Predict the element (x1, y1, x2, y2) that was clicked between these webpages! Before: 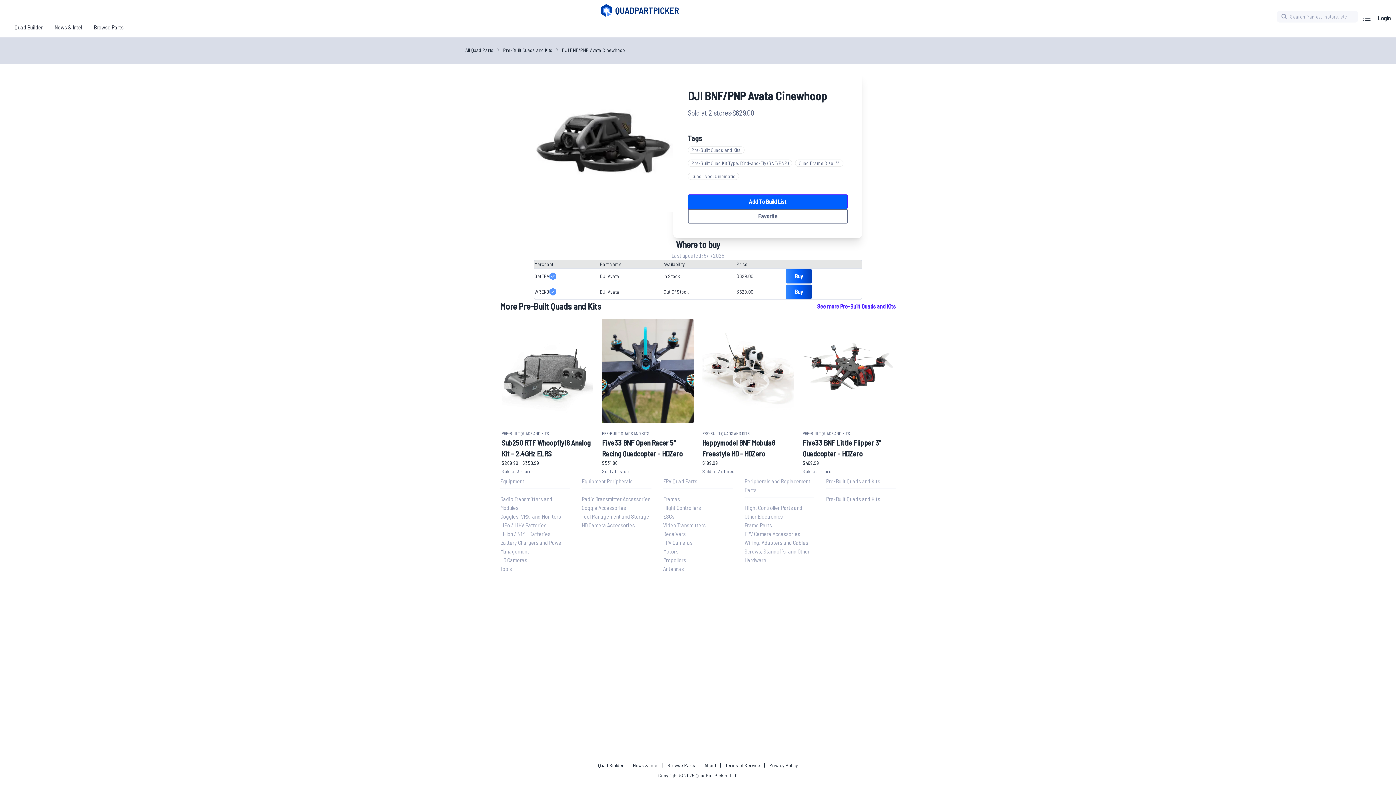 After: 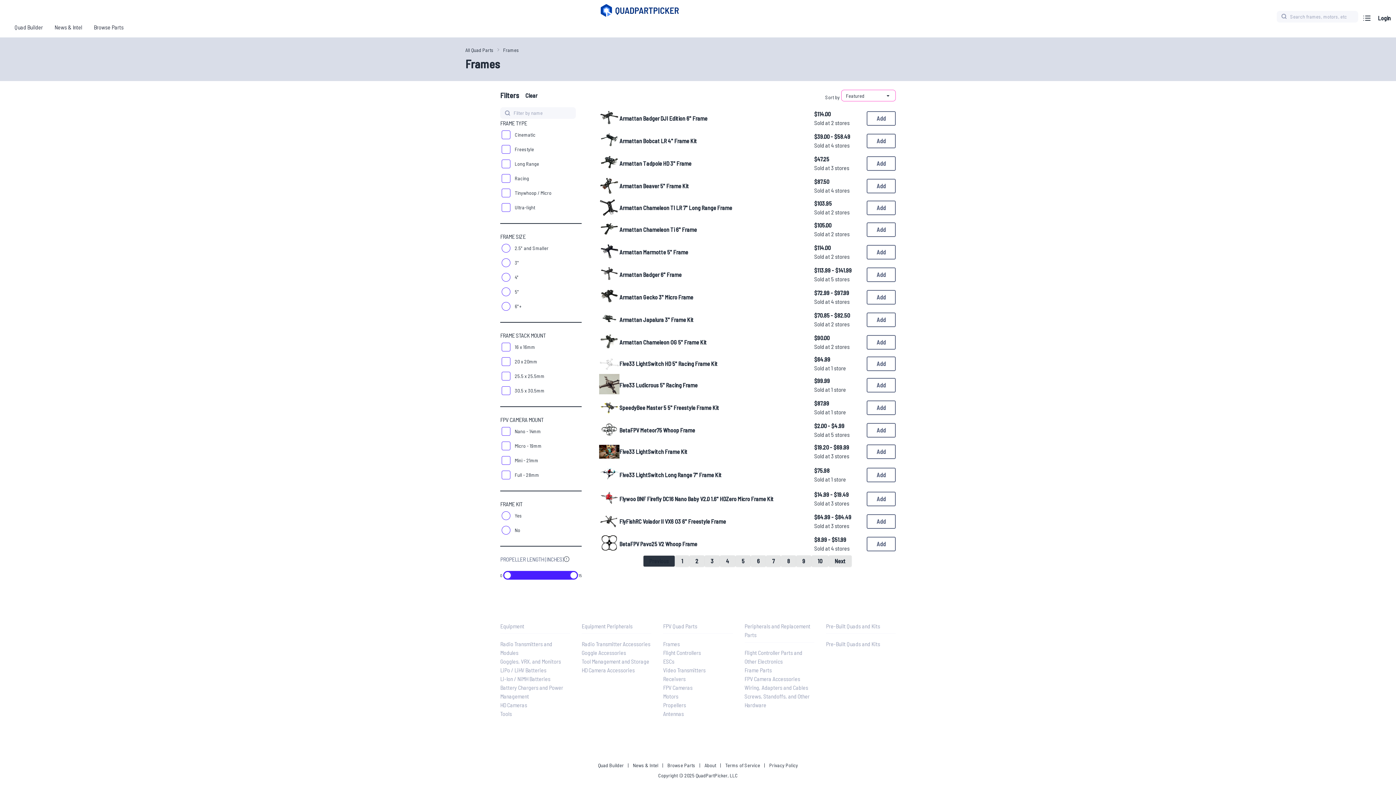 Action: label: Frames bbox: (663, 494, 733, 503)